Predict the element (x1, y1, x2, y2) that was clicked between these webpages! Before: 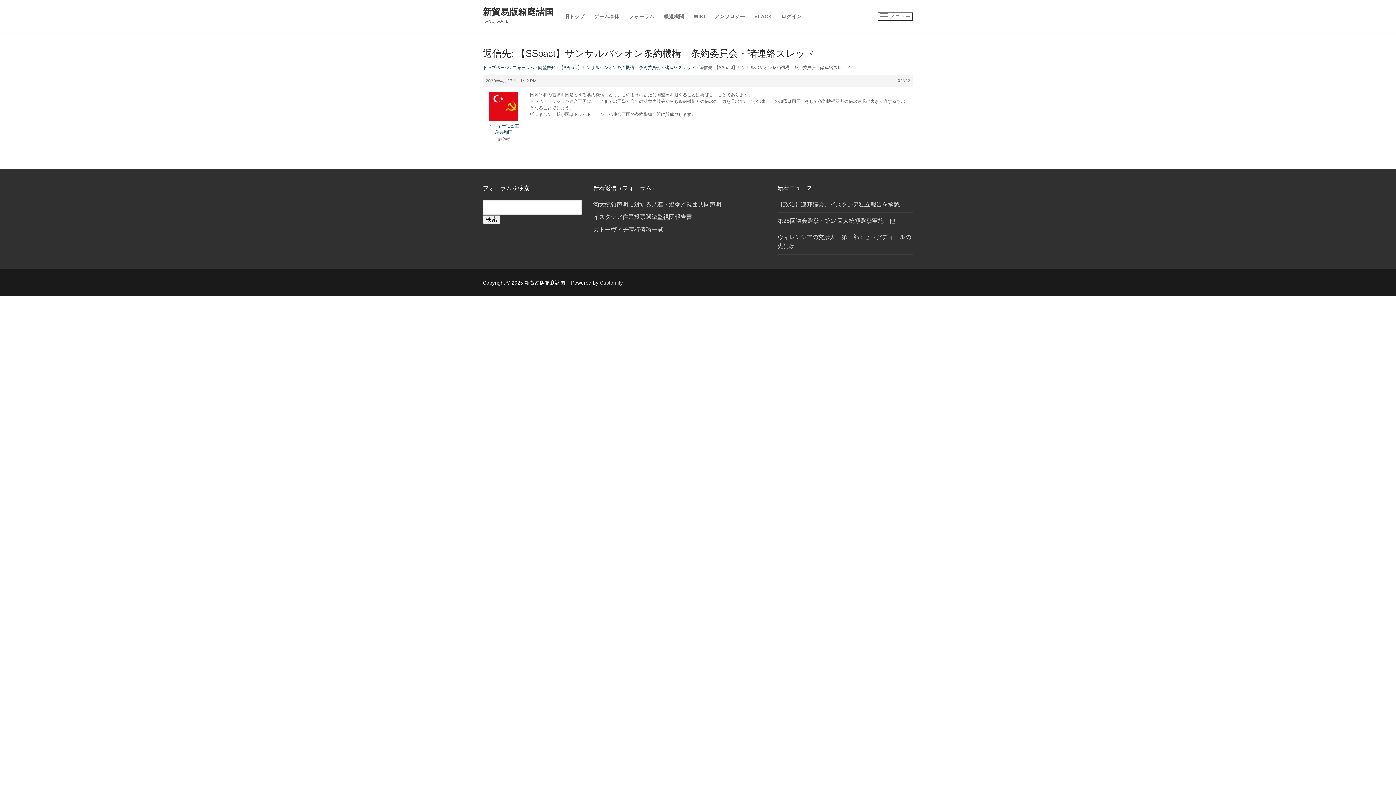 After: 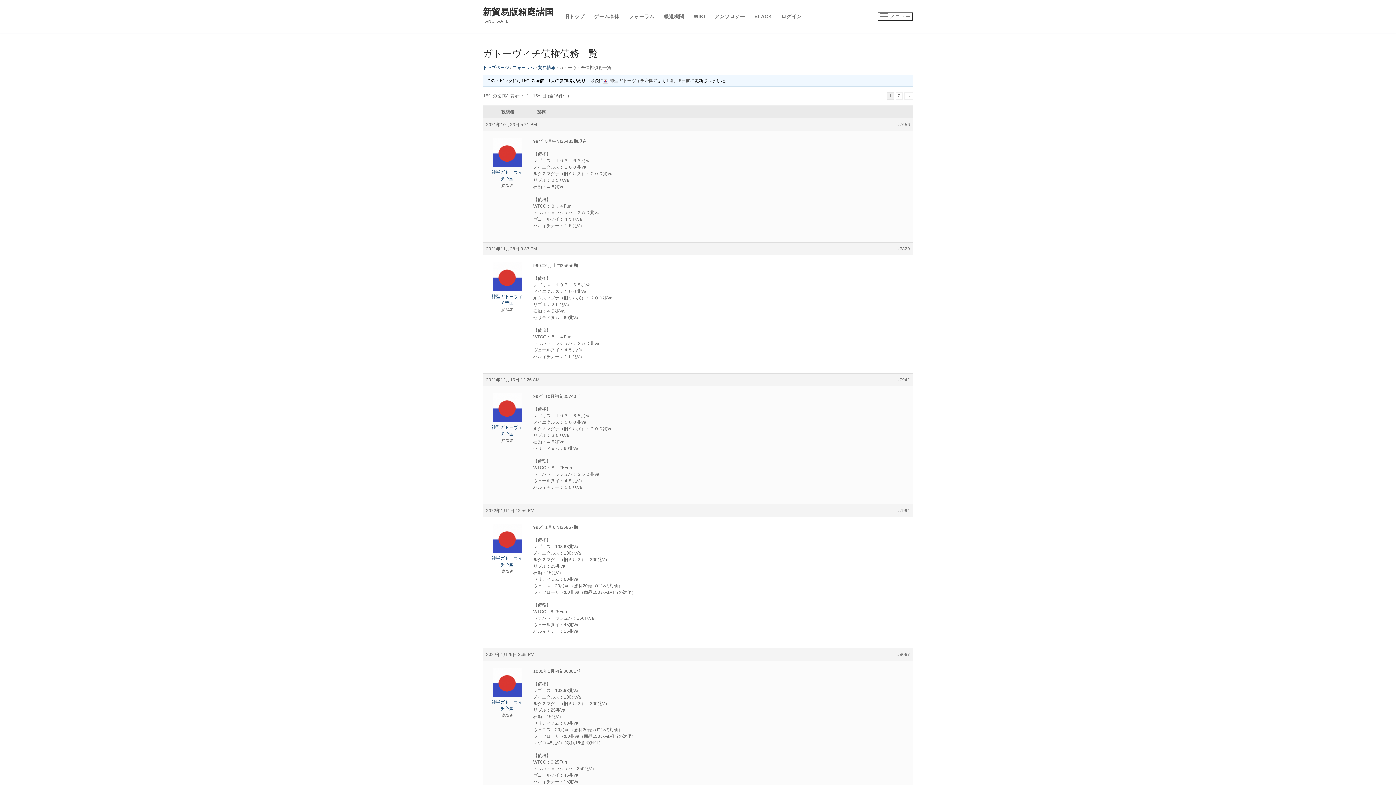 Action: label: ガトーヴィチ債権債務一覧 bbox: (593, 226, 663, 232)